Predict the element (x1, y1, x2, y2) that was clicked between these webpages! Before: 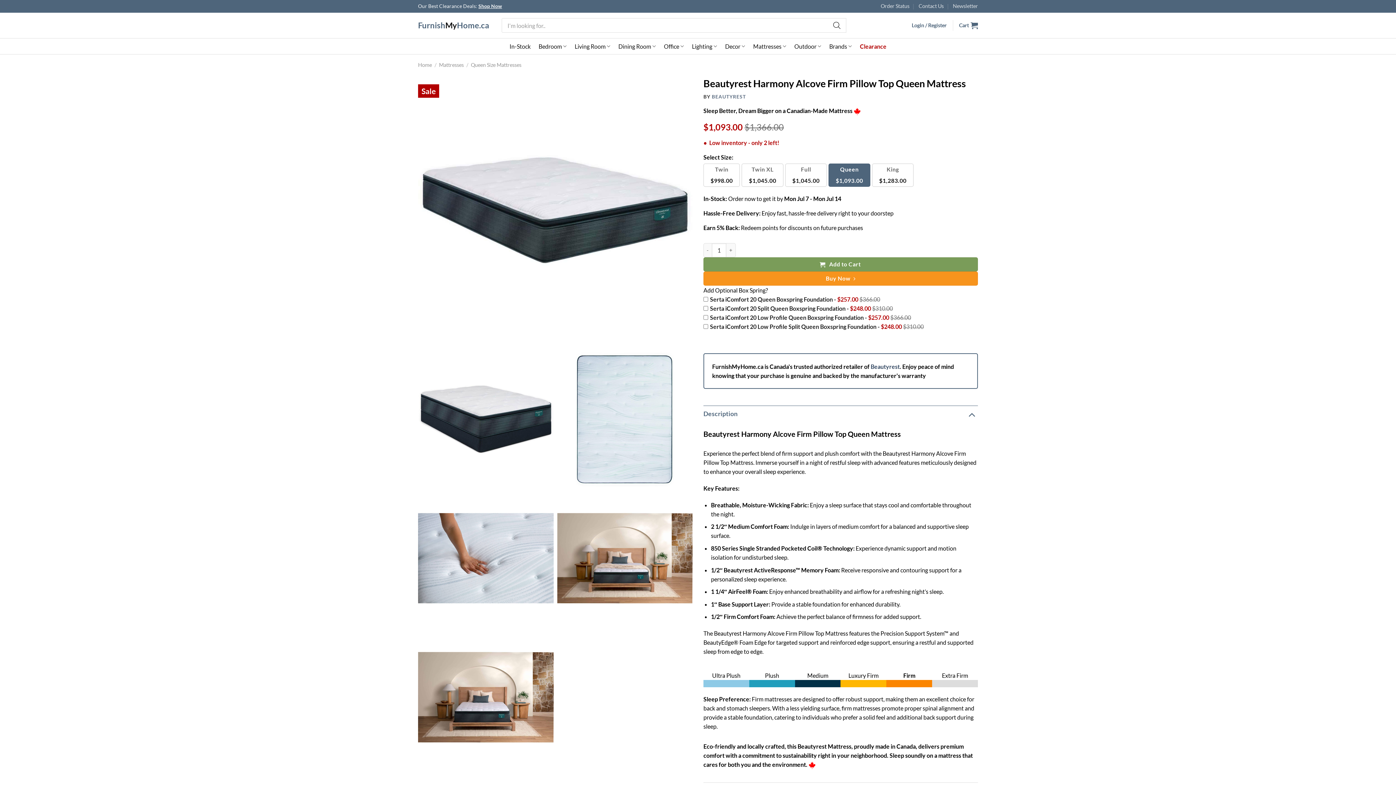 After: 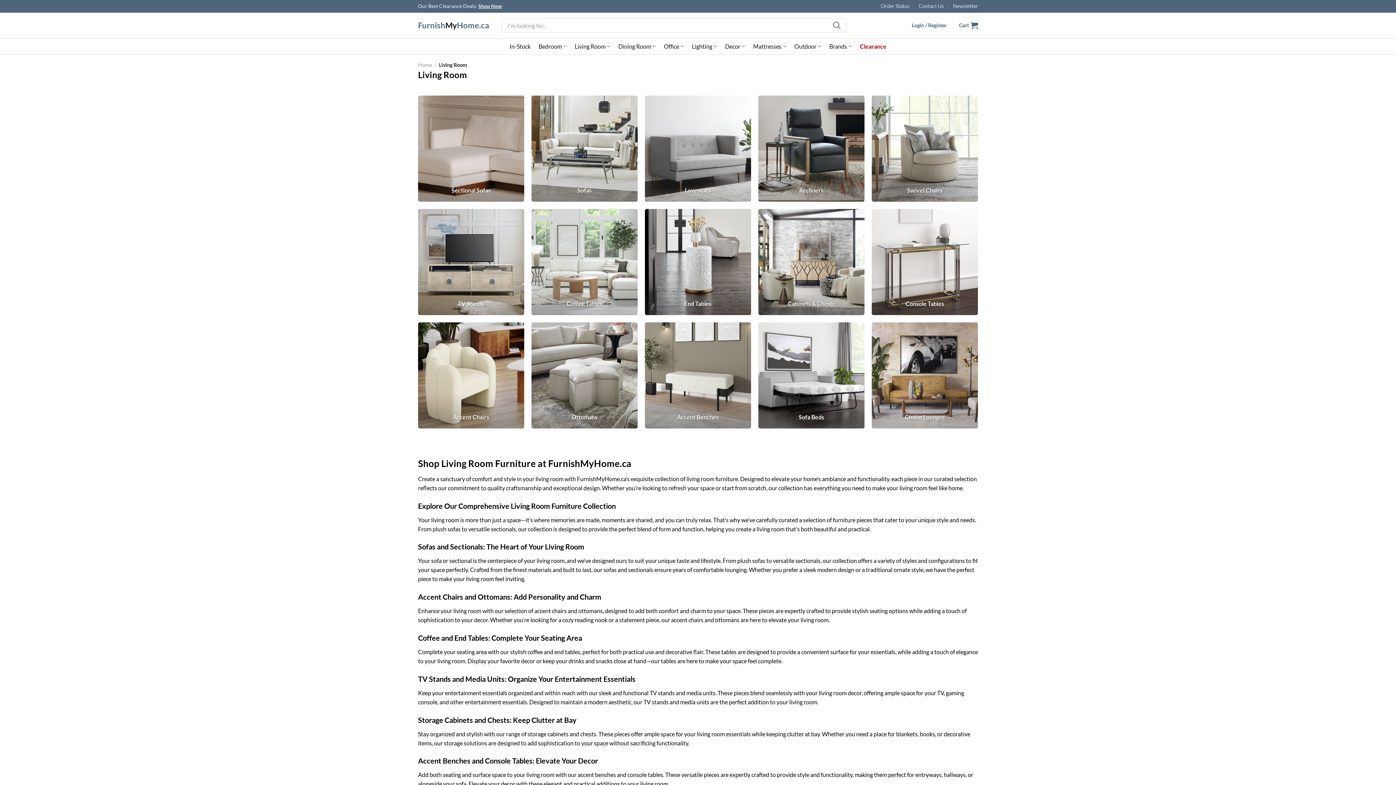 Action: bbox: (574, 39, 610, 53) label: Living Room